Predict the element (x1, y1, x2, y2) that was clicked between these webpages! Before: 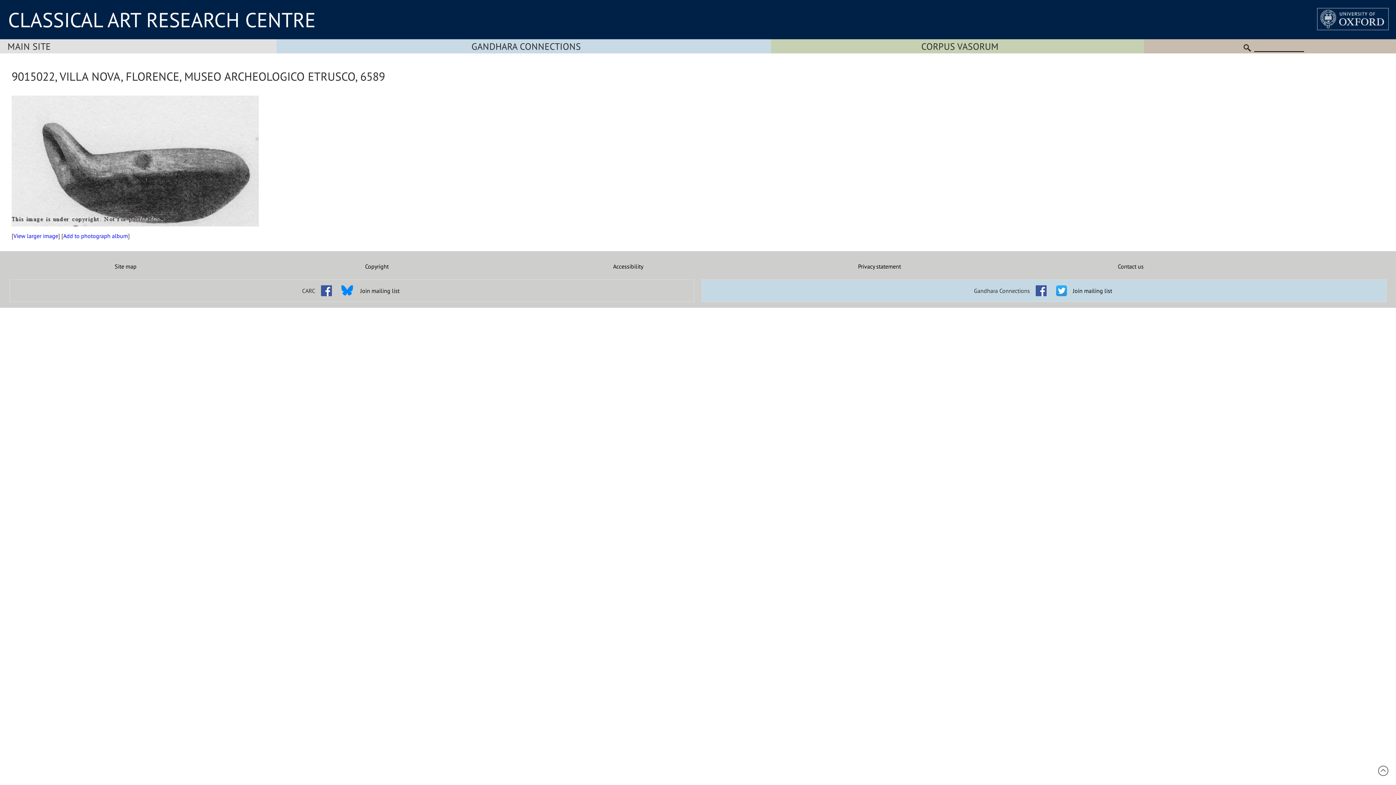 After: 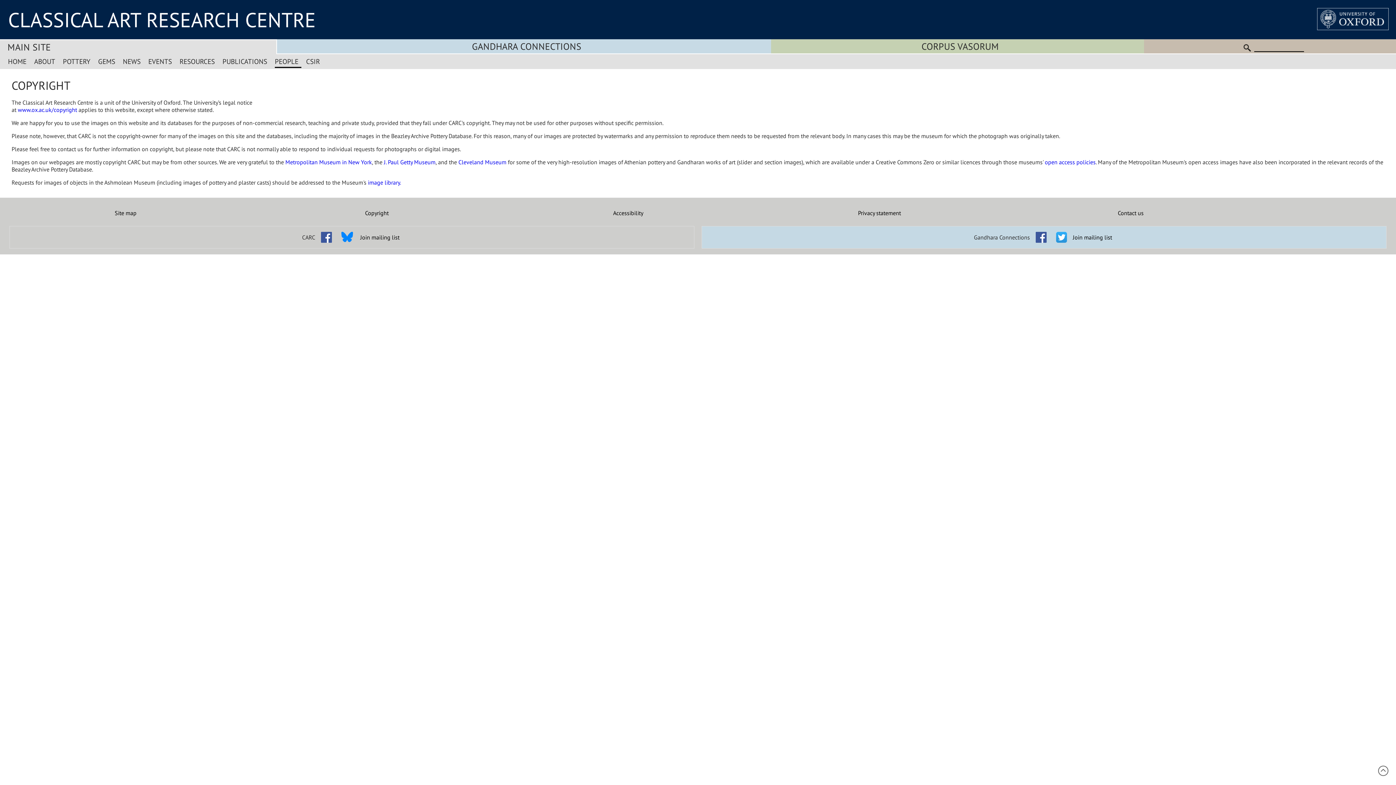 Action: bbox: (251, 262, 502, 270) label: Copyright